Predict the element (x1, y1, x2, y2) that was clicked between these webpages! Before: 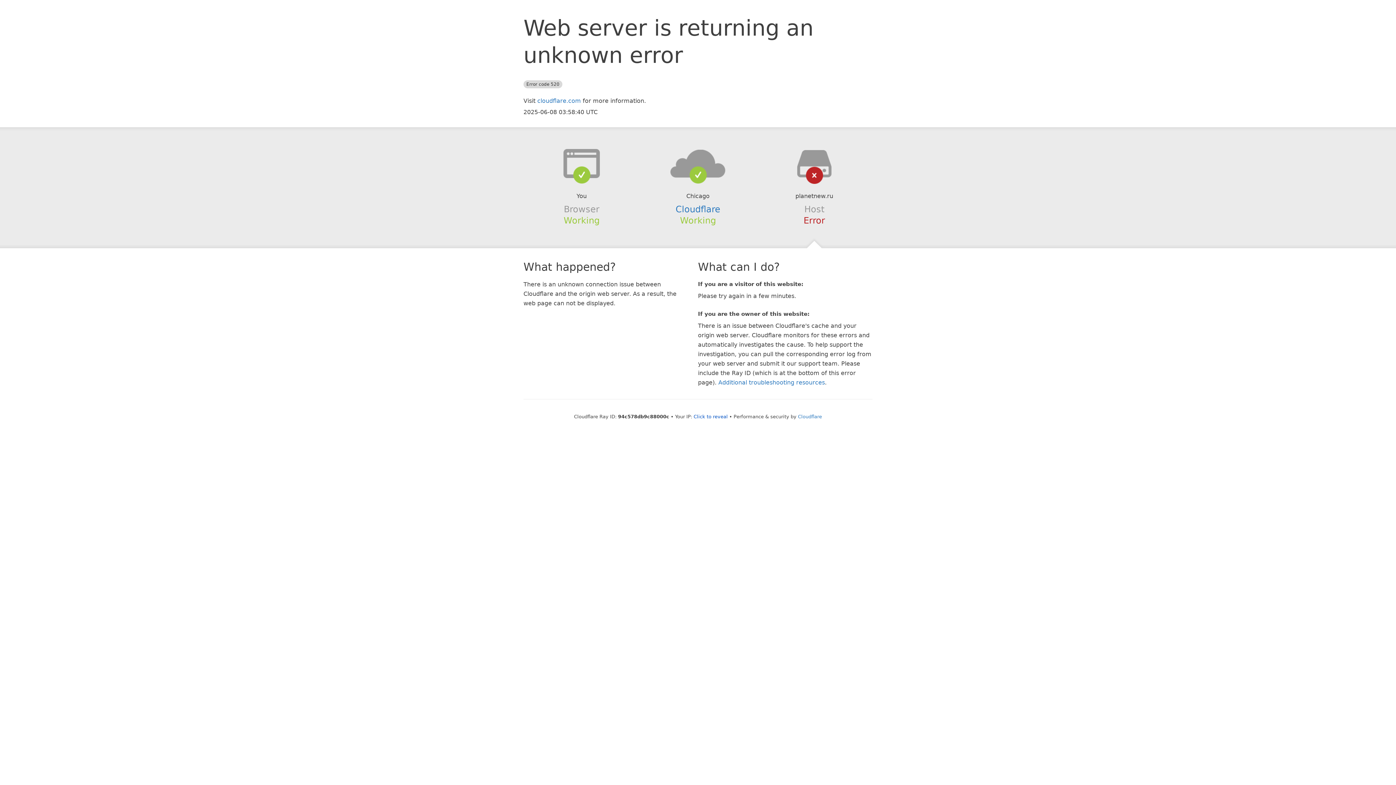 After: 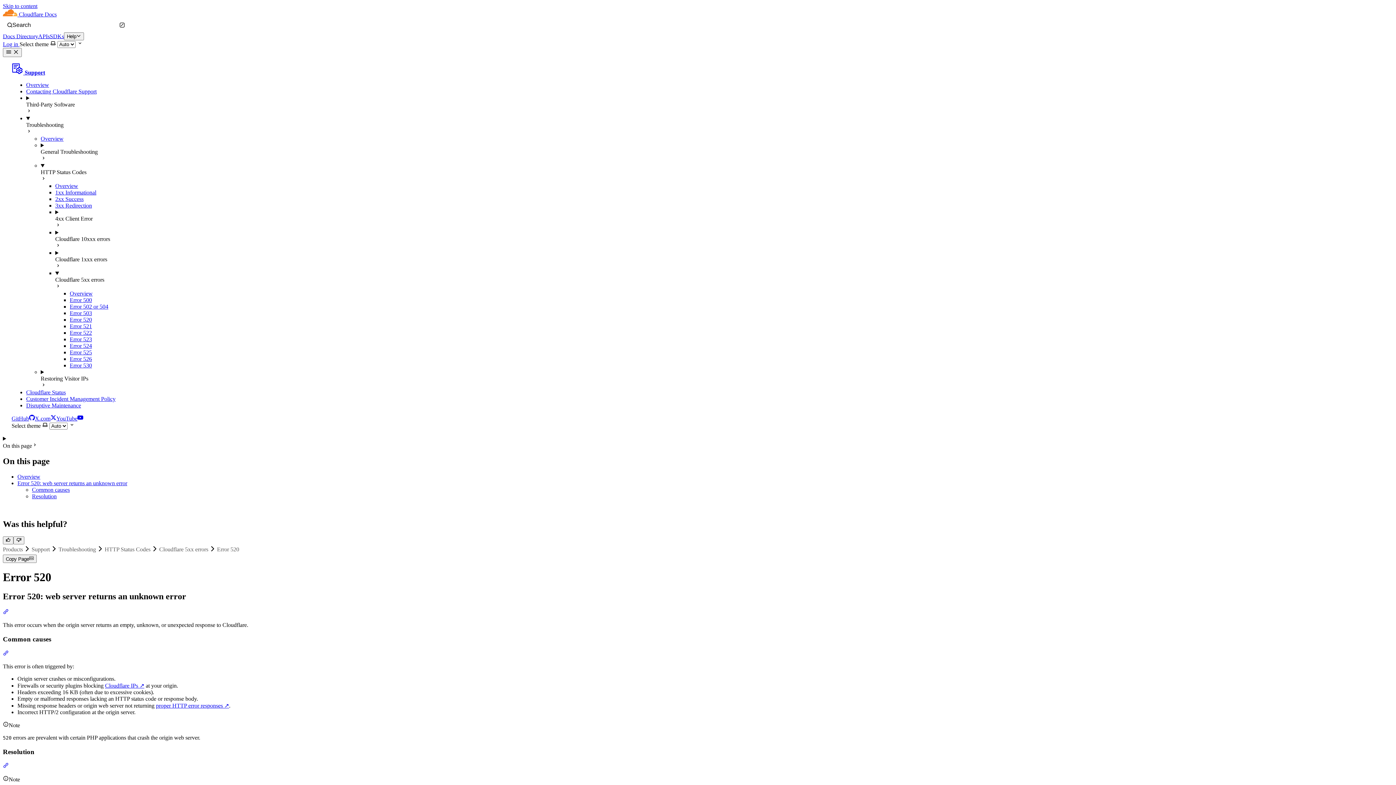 Action: bbox: (718, 379, 825, 386) label: Additional troubleshooting resources